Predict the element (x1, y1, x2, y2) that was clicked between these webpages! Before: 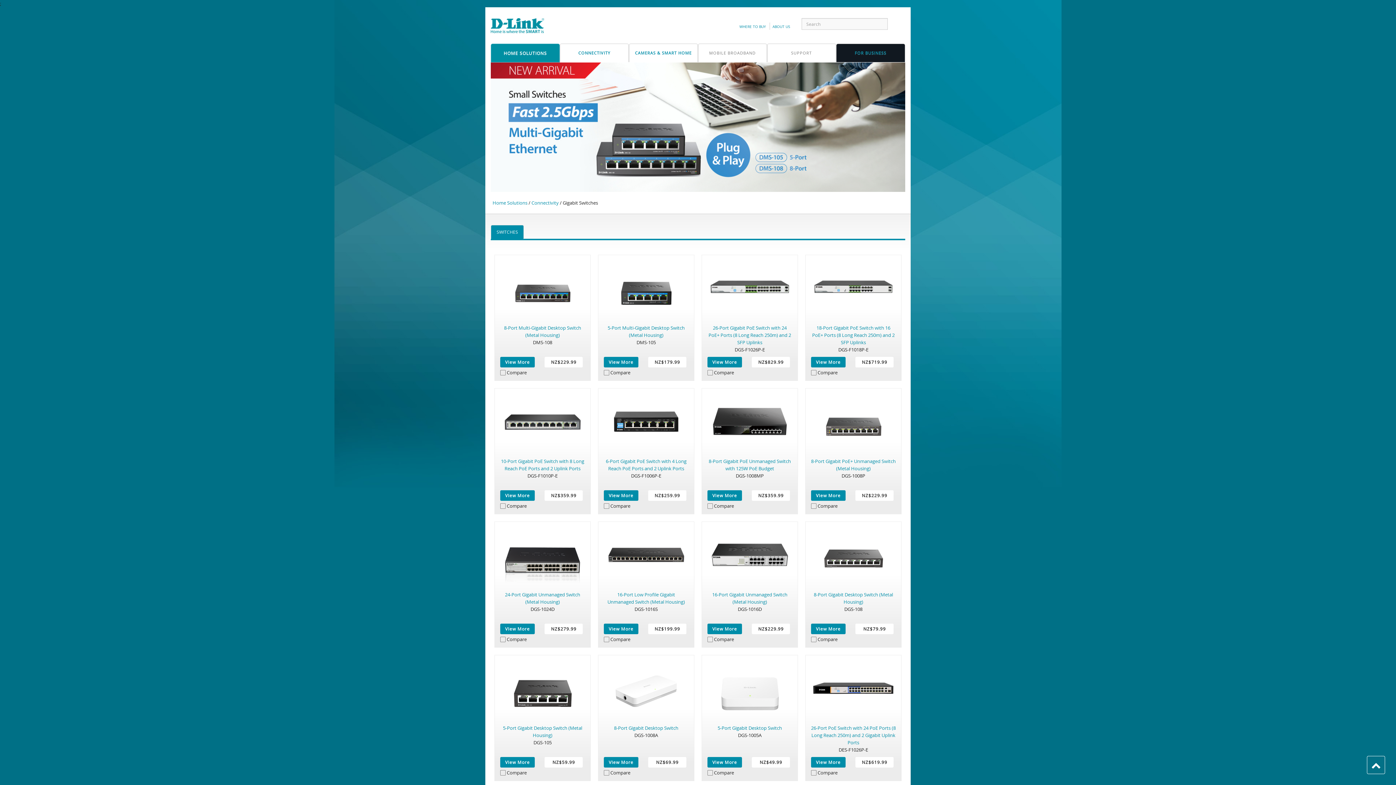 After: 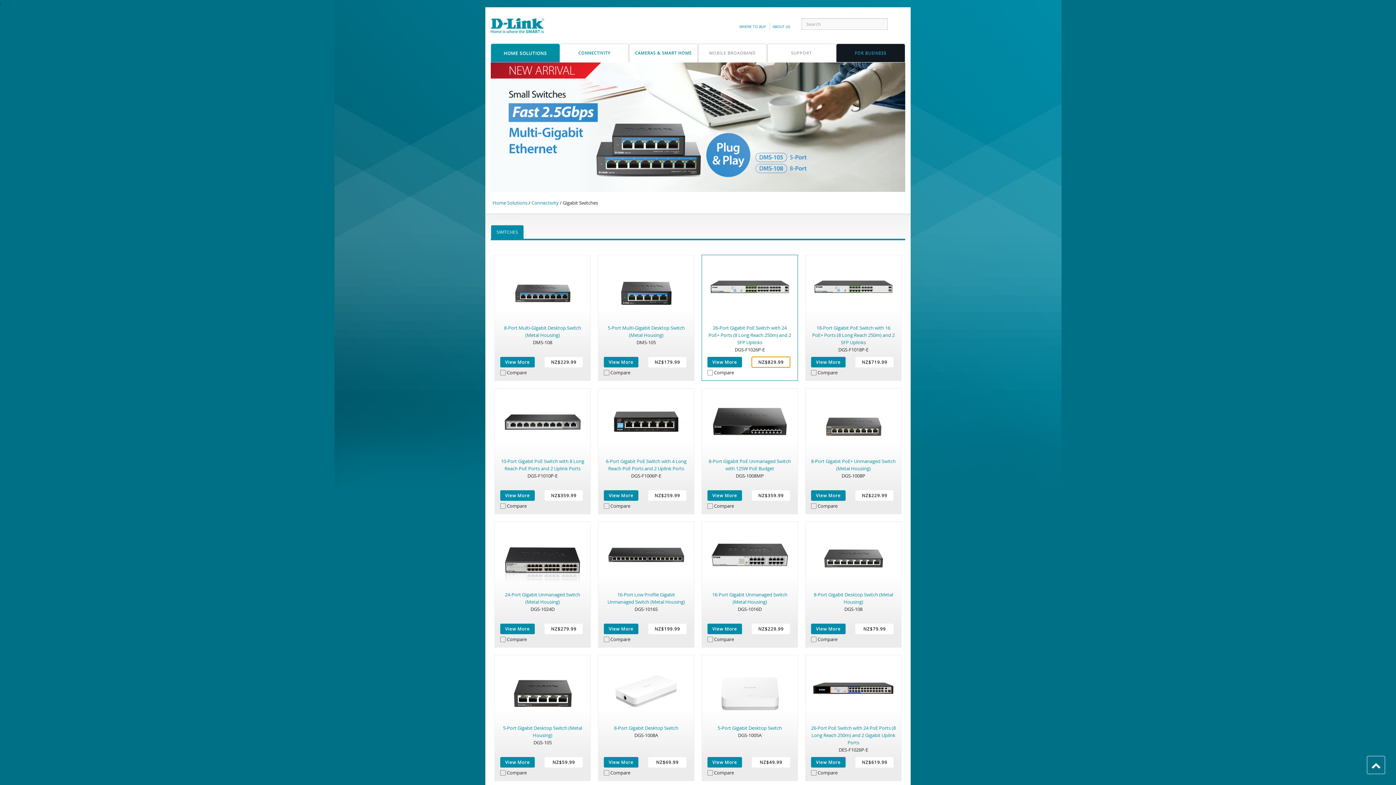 Action: label: NZ$829.99 bbox: (752, 357, 790, 367)